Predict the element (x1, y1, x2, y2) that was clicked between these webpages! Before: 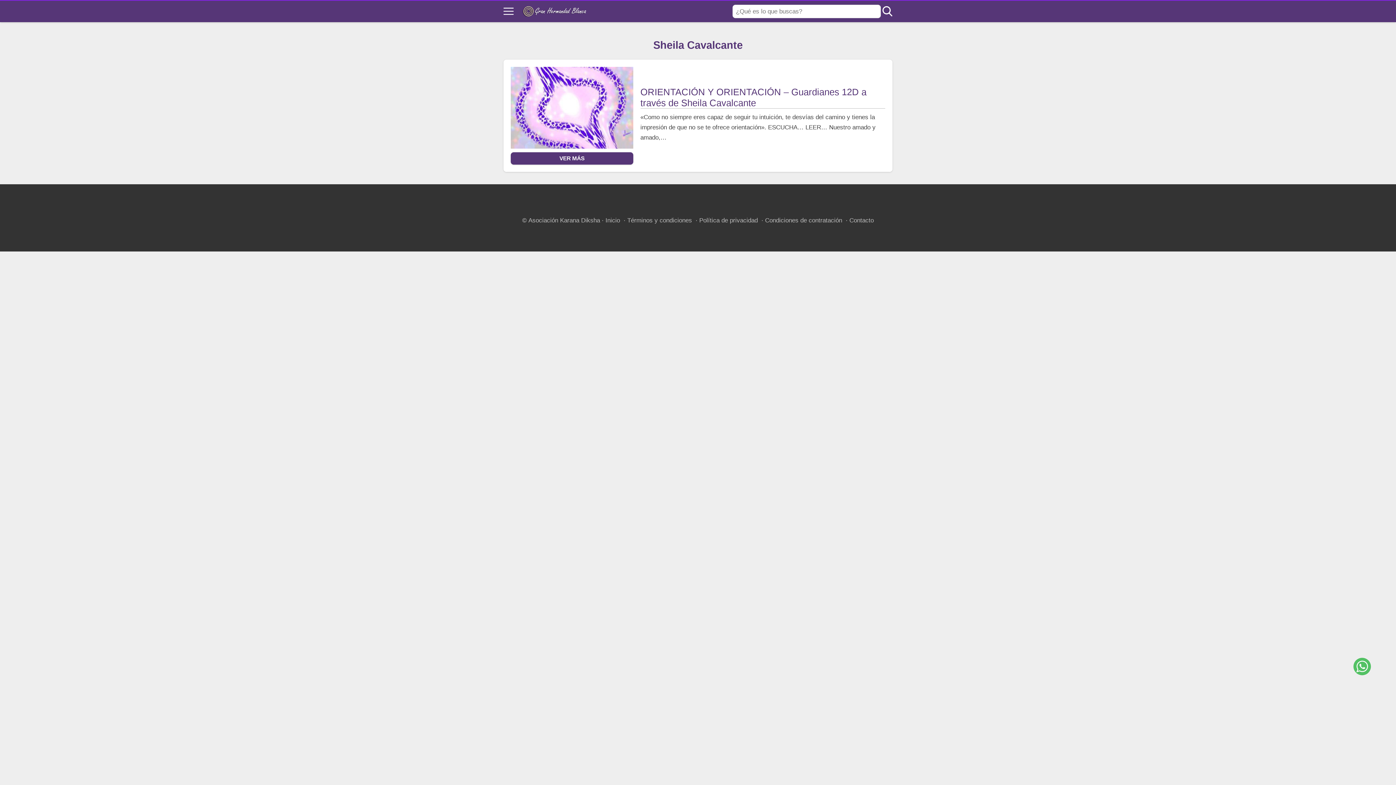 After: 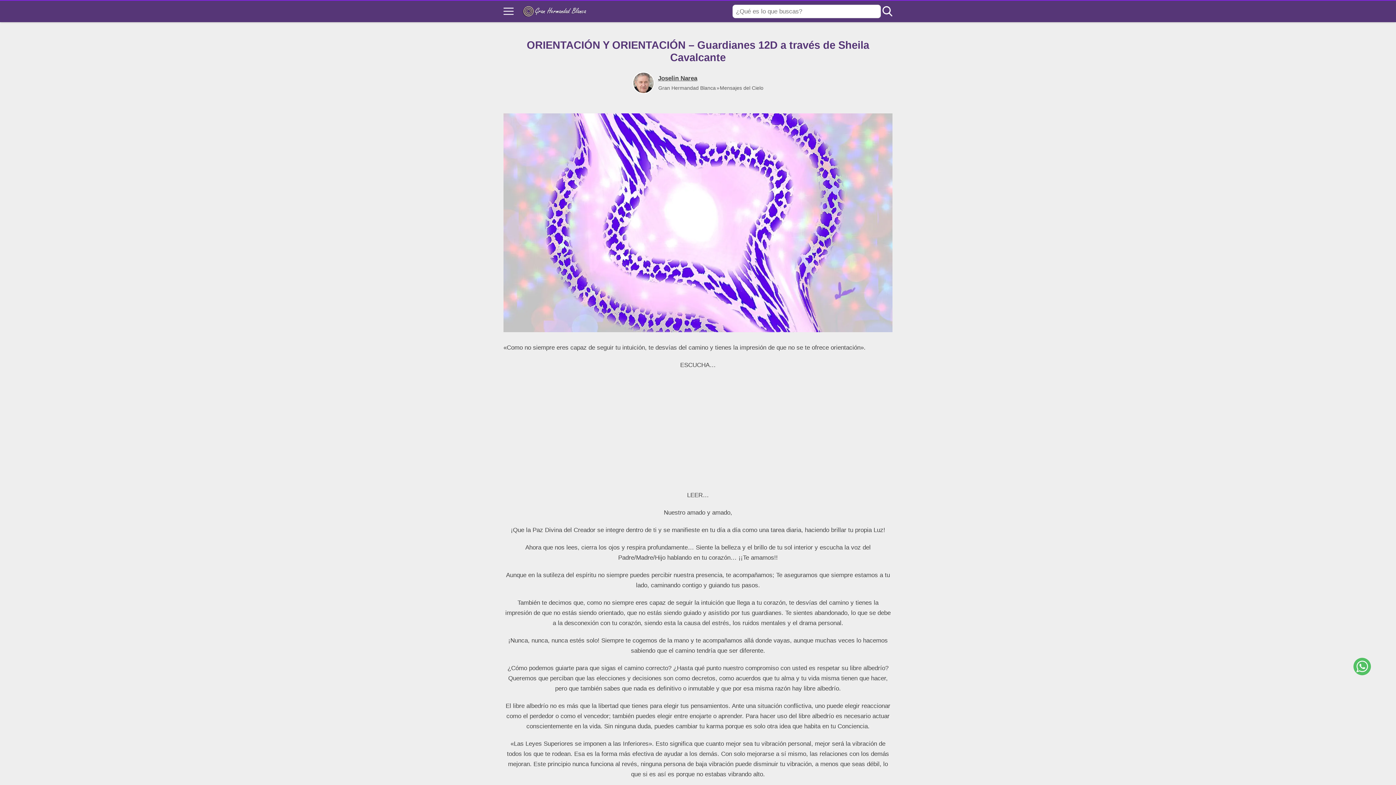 Action: bbox: (510, 66, 633, 148)